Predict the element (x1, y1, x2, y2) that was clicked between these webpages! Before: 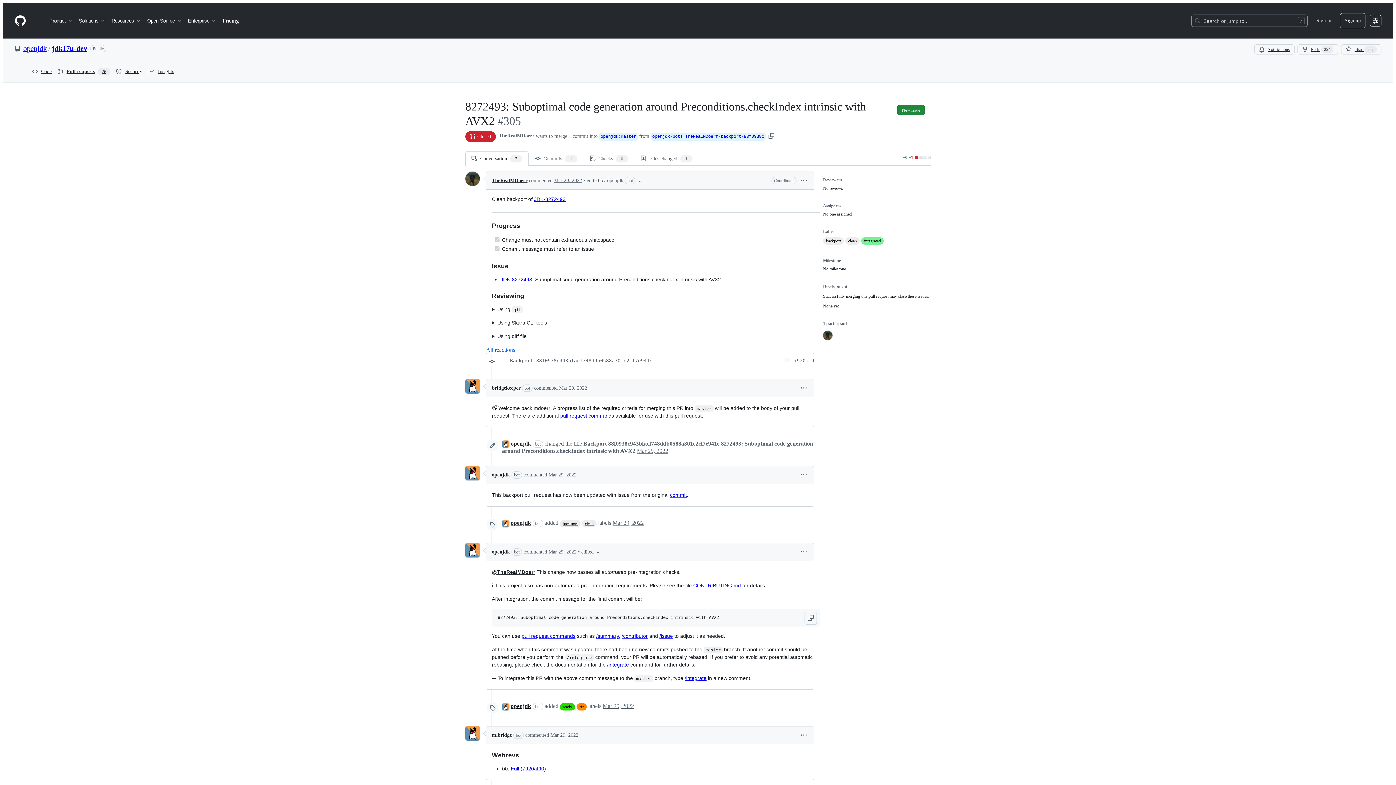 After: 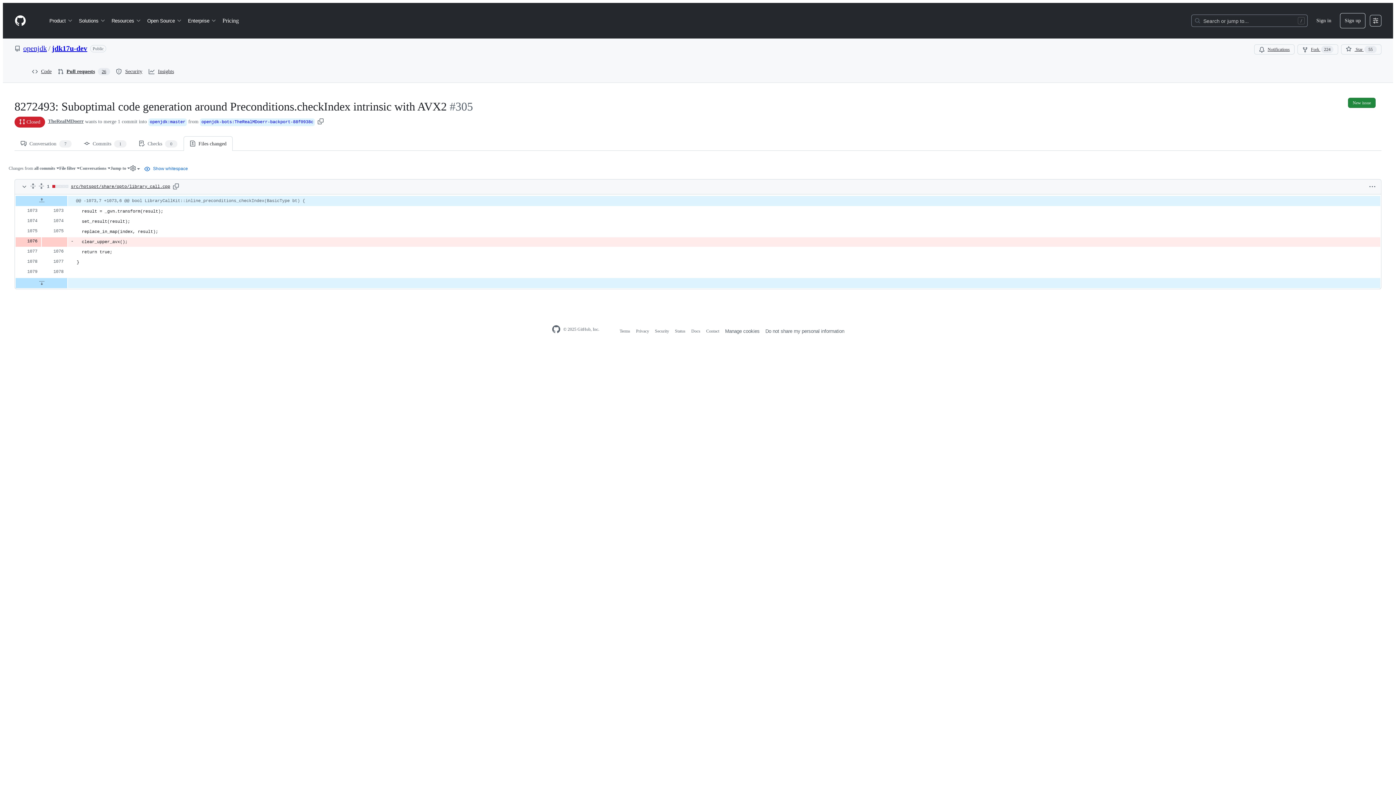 Action: label:  Files changed 1 bbox: (634, 151, 698, 165)